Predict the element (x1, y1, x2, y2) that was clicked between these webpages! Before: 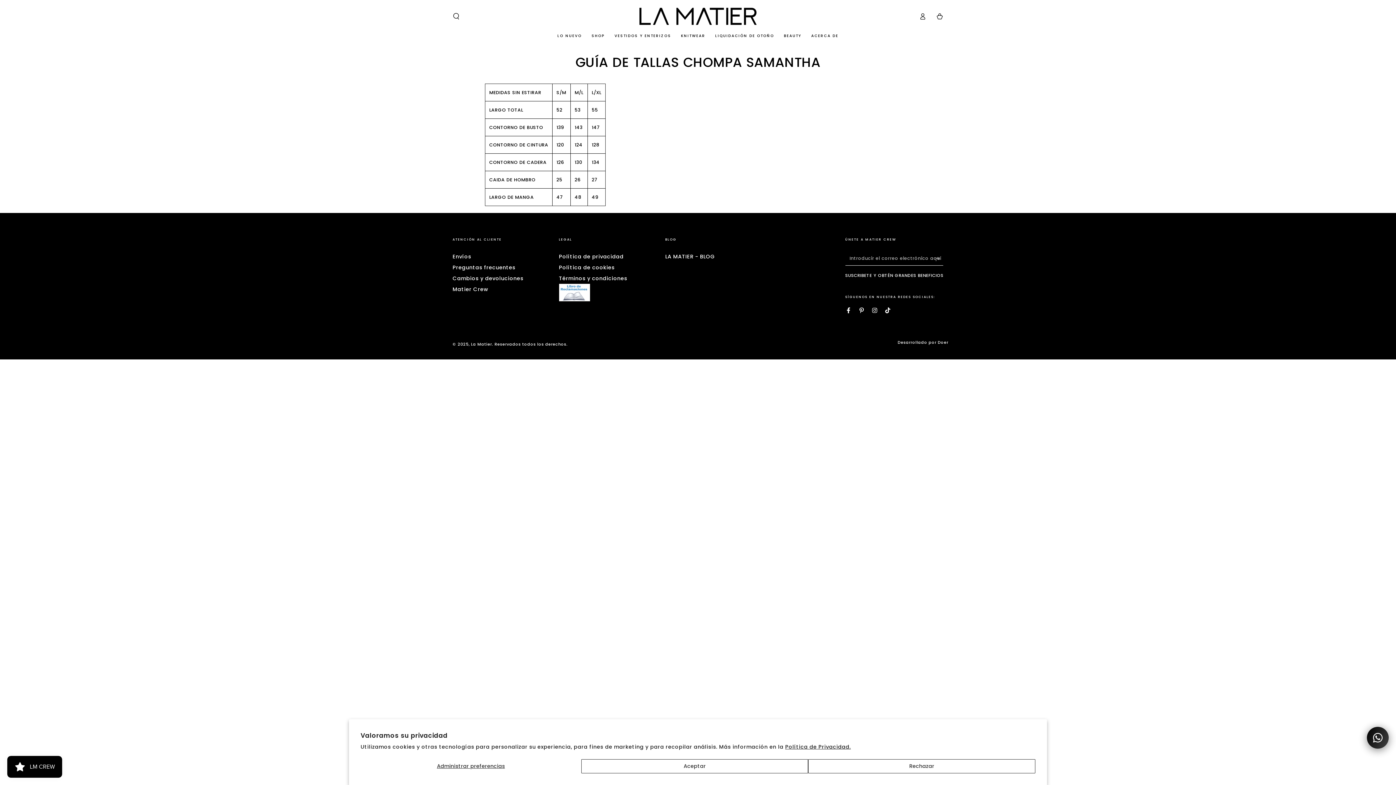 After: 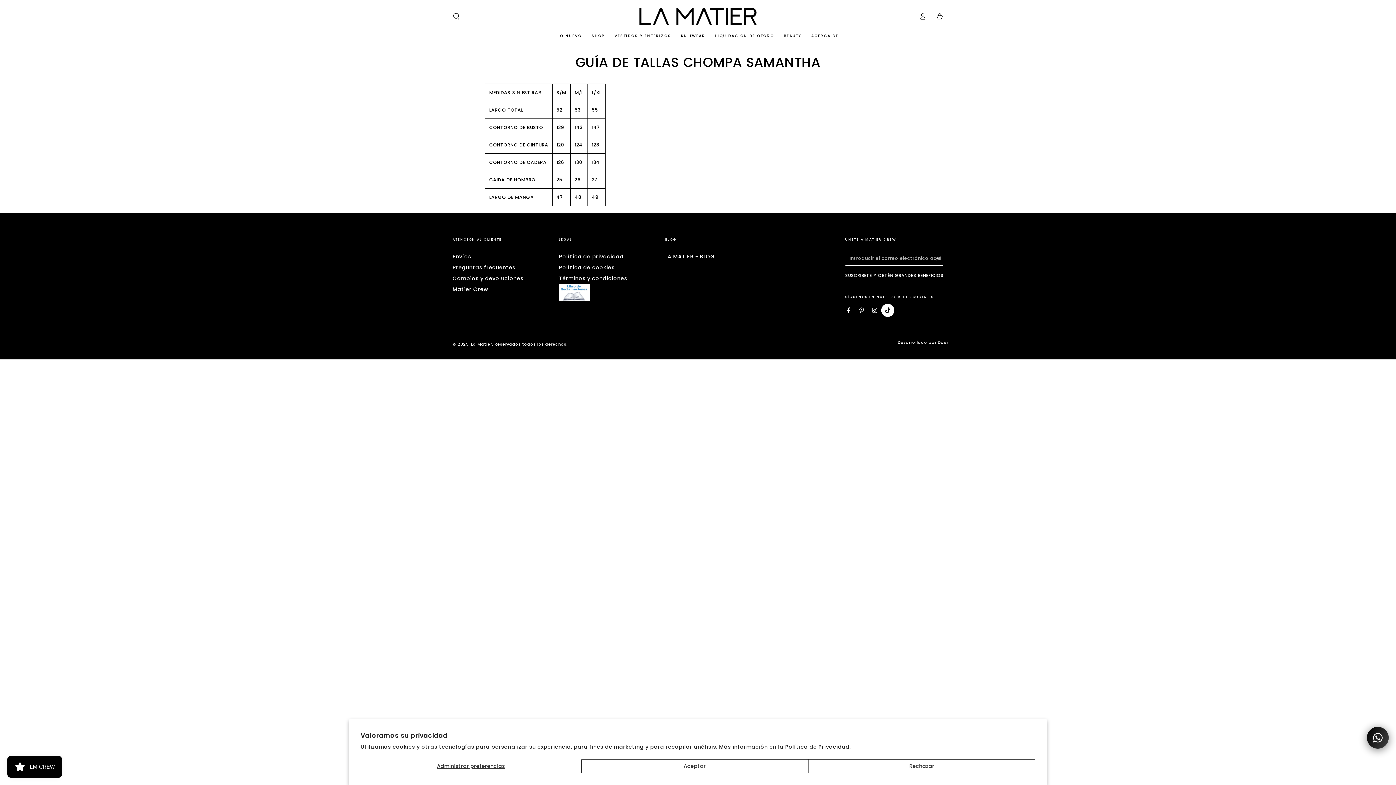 Action: bbox: (881, 303, 894, 317) label: TikTok